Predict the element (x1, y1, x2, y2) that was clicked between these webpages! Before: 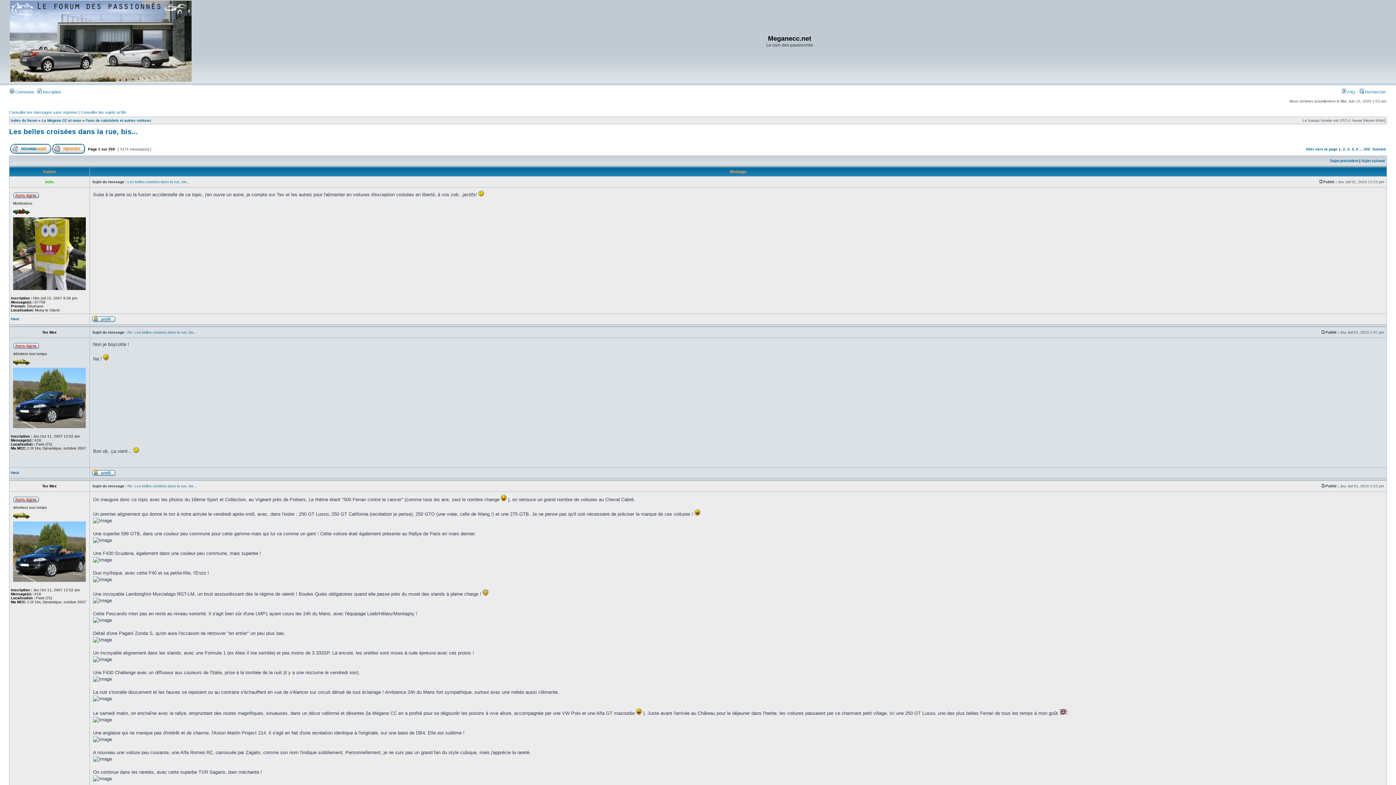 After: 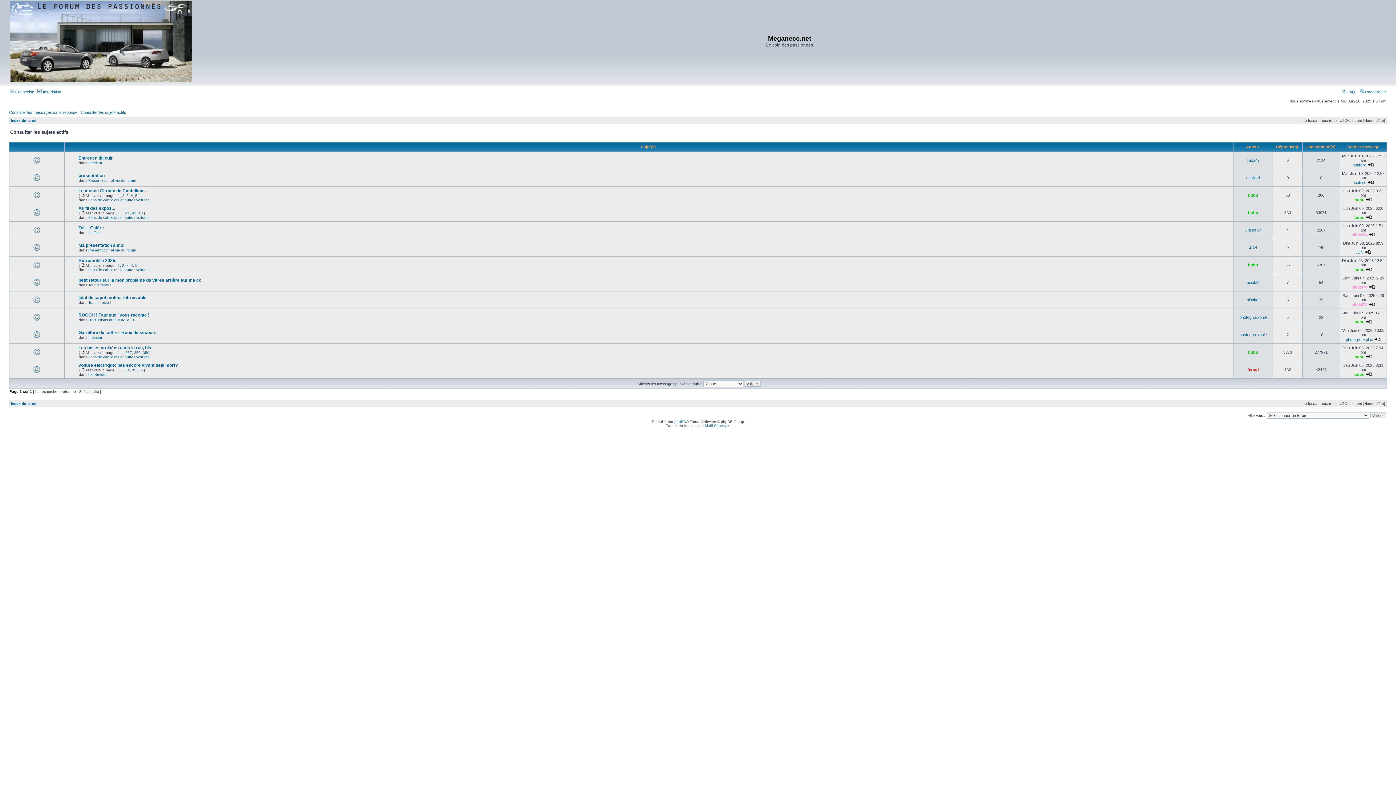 Action: label: Consulter les sujets actifs bbox: (80, 110, 126, 114)